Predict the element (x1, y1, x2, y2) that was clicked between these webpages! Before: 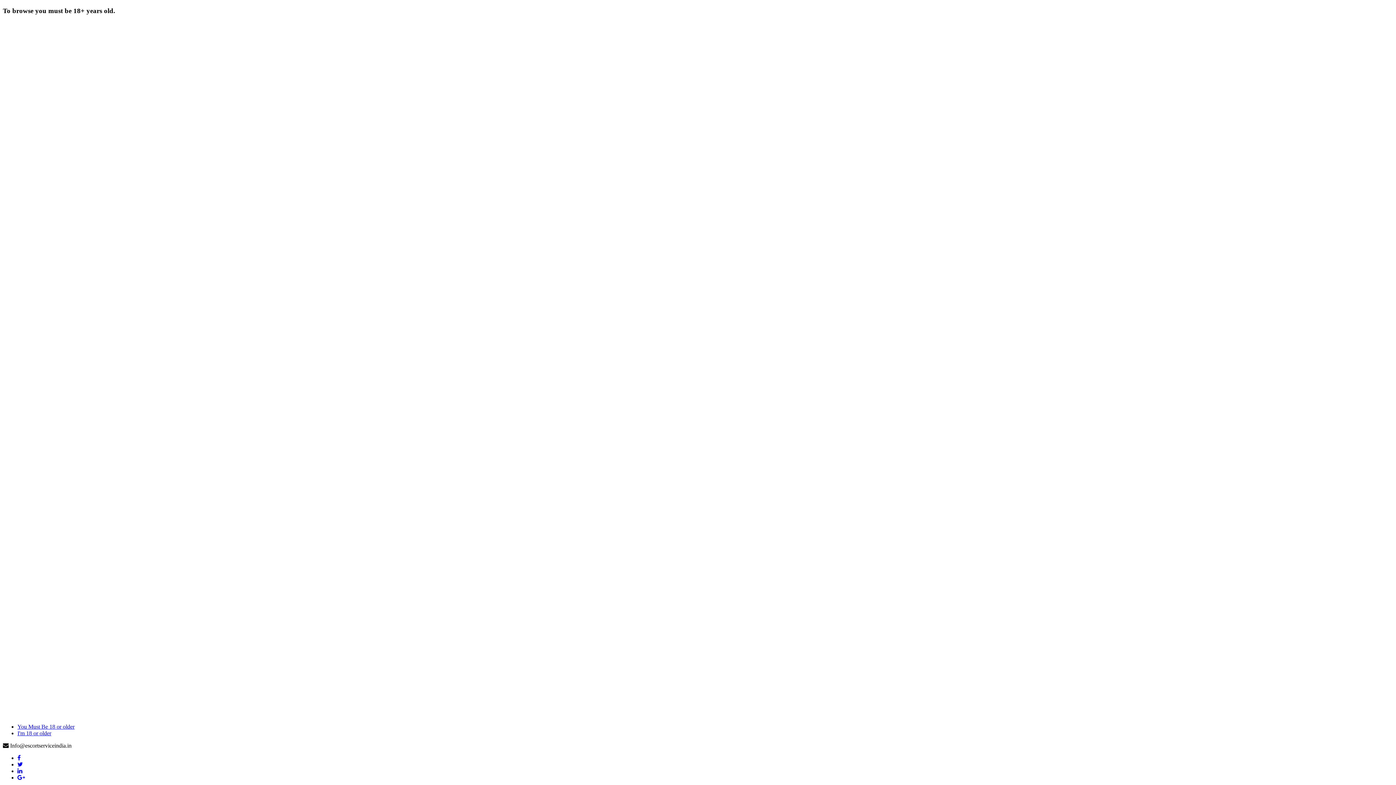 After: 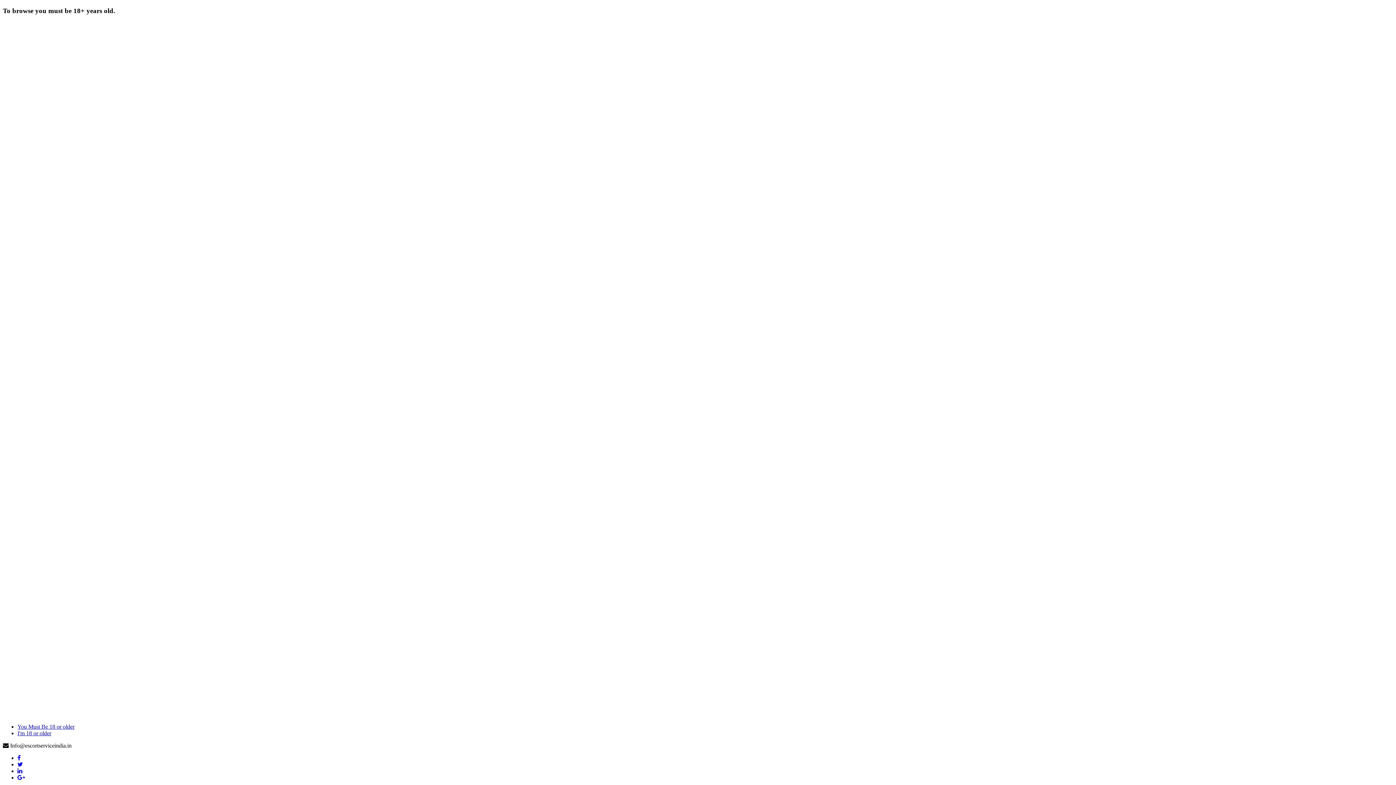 Action: label:  +91-764-093-6545 bbox: (73, 743, 122, 749)